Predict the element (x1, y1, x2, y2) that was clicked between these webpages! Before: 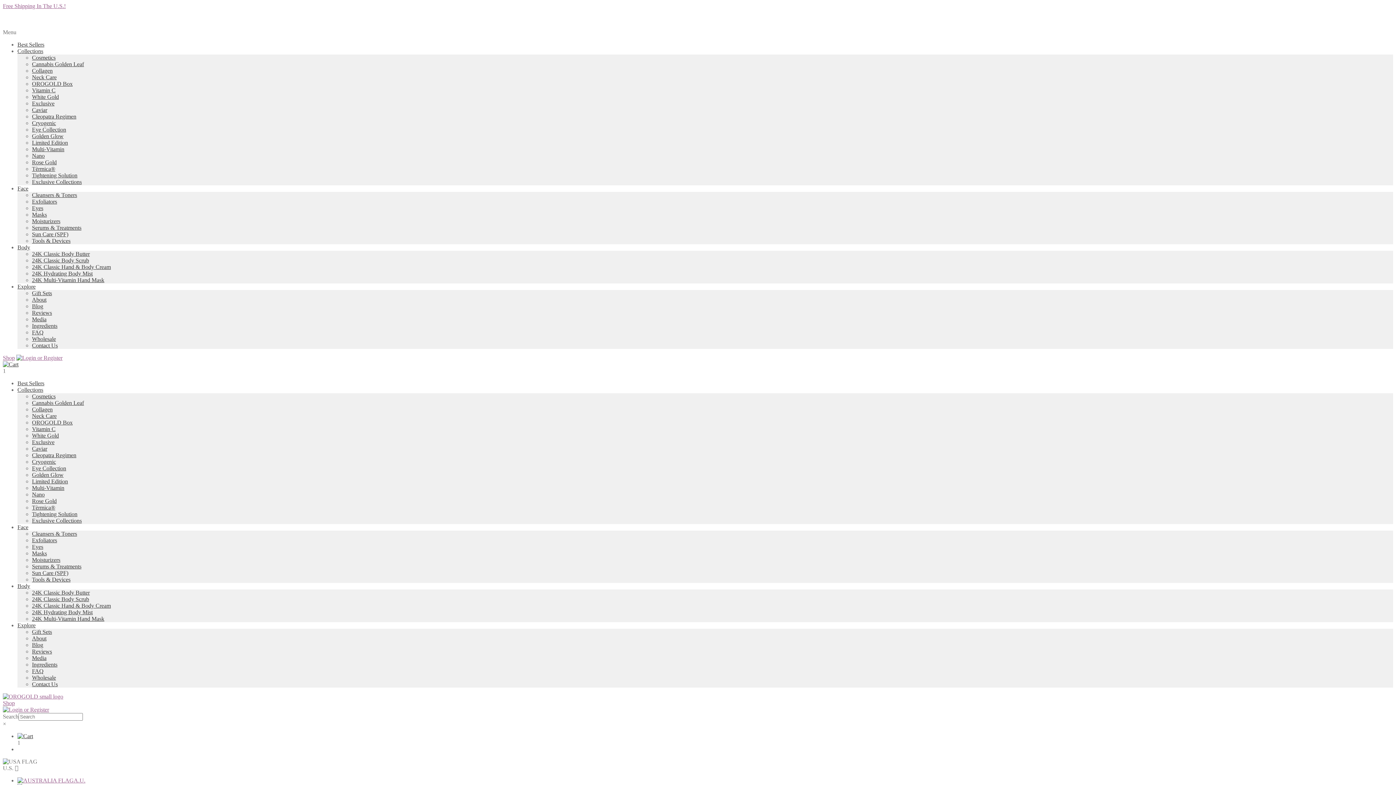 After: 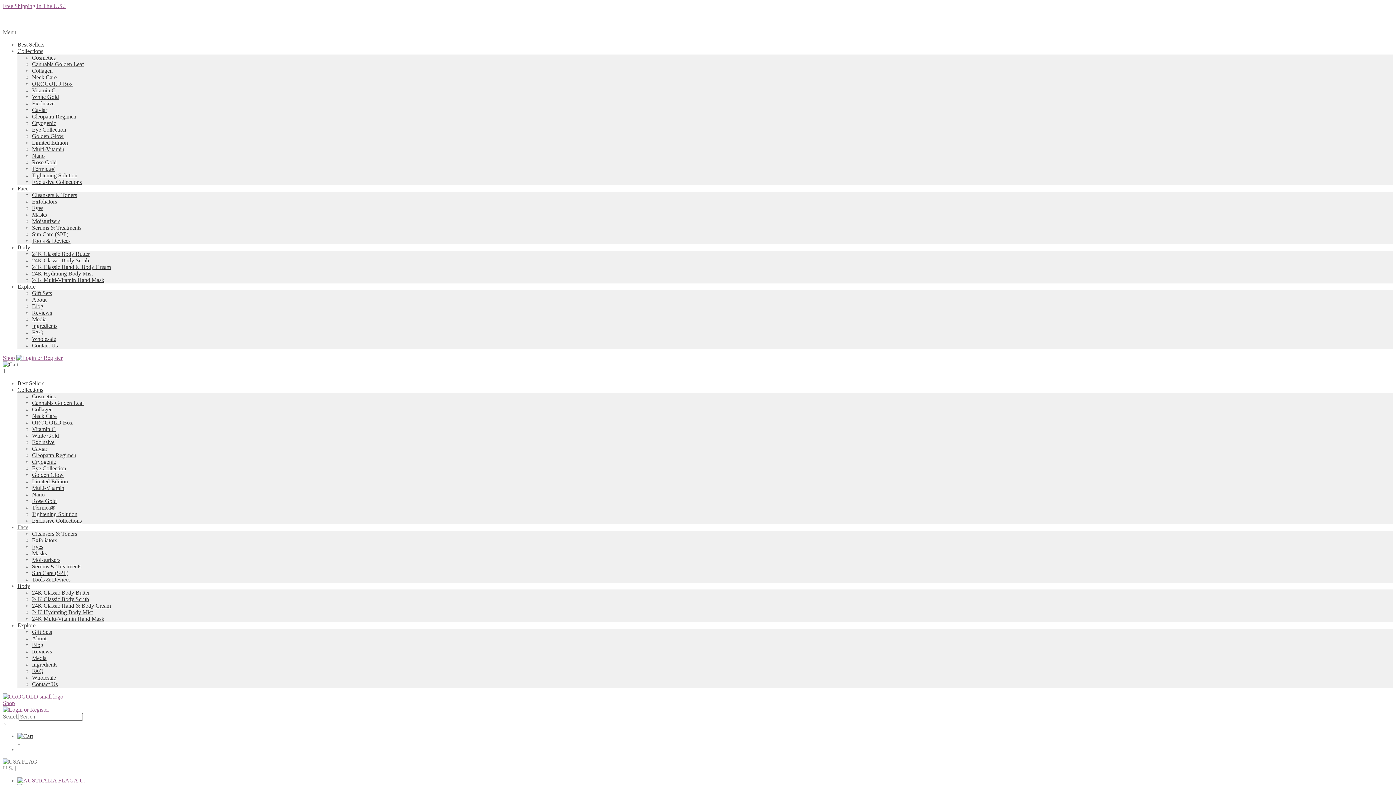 Action: label: Face bbox: (17, 524, 28, 530)